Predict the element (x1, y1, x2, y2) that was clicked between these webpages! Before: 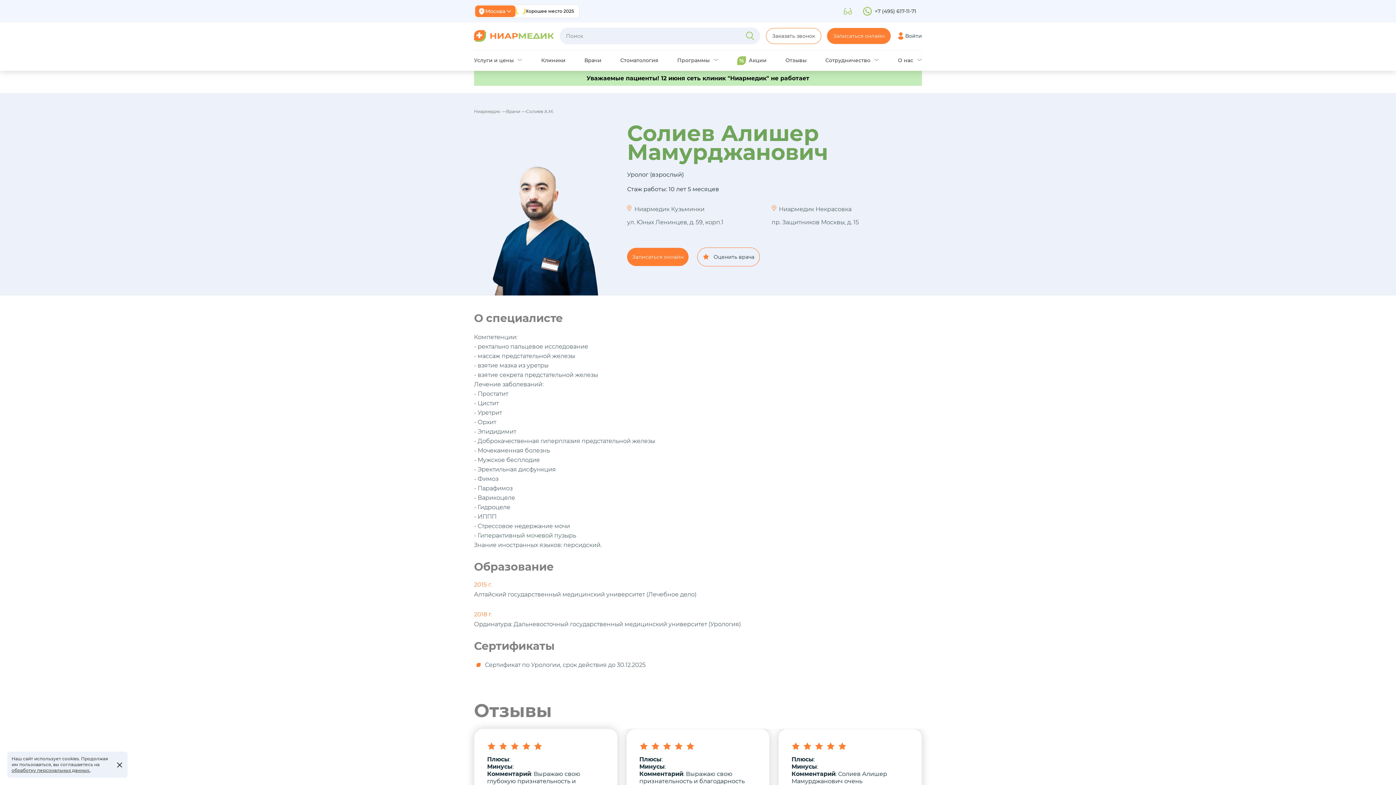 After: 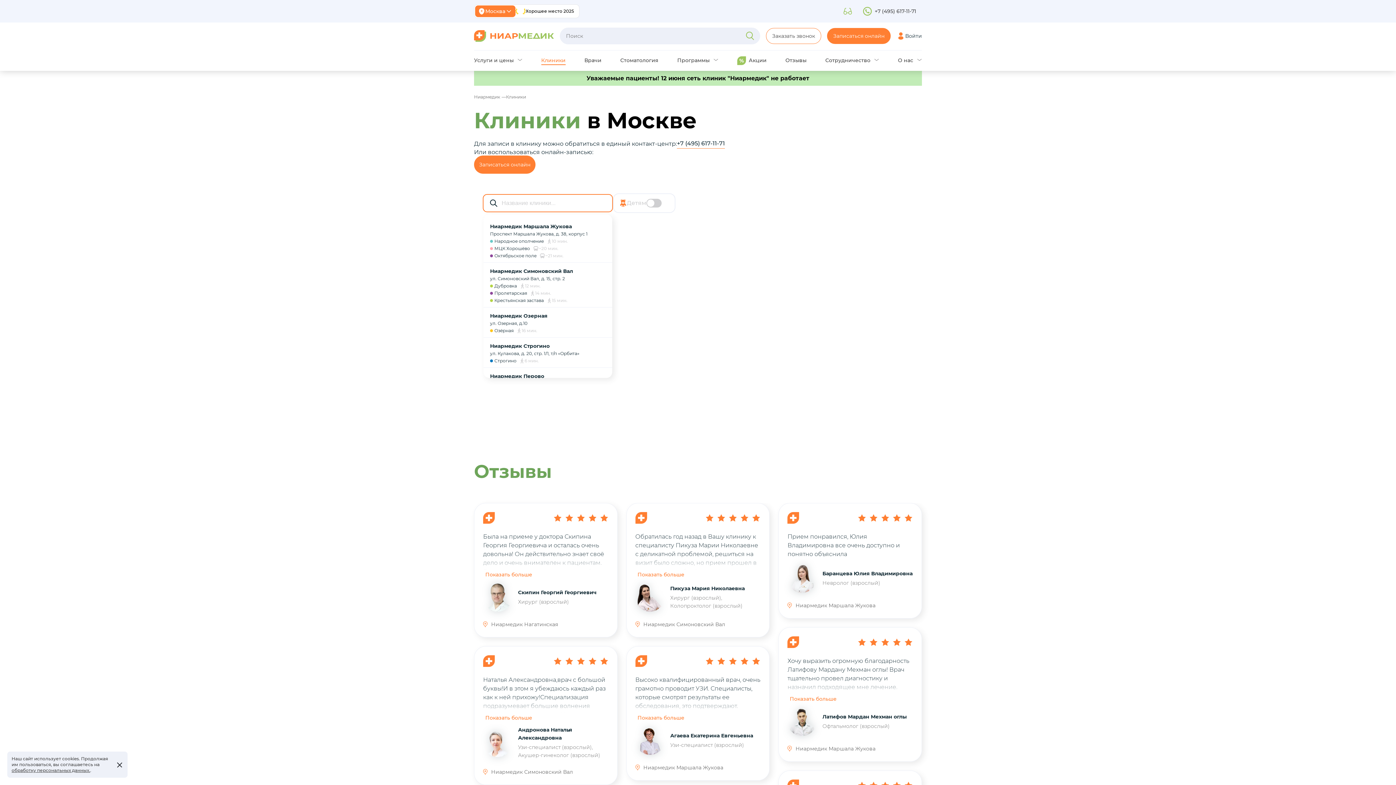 Action: label: Клиники bbox: (541, 56, 565, 65)